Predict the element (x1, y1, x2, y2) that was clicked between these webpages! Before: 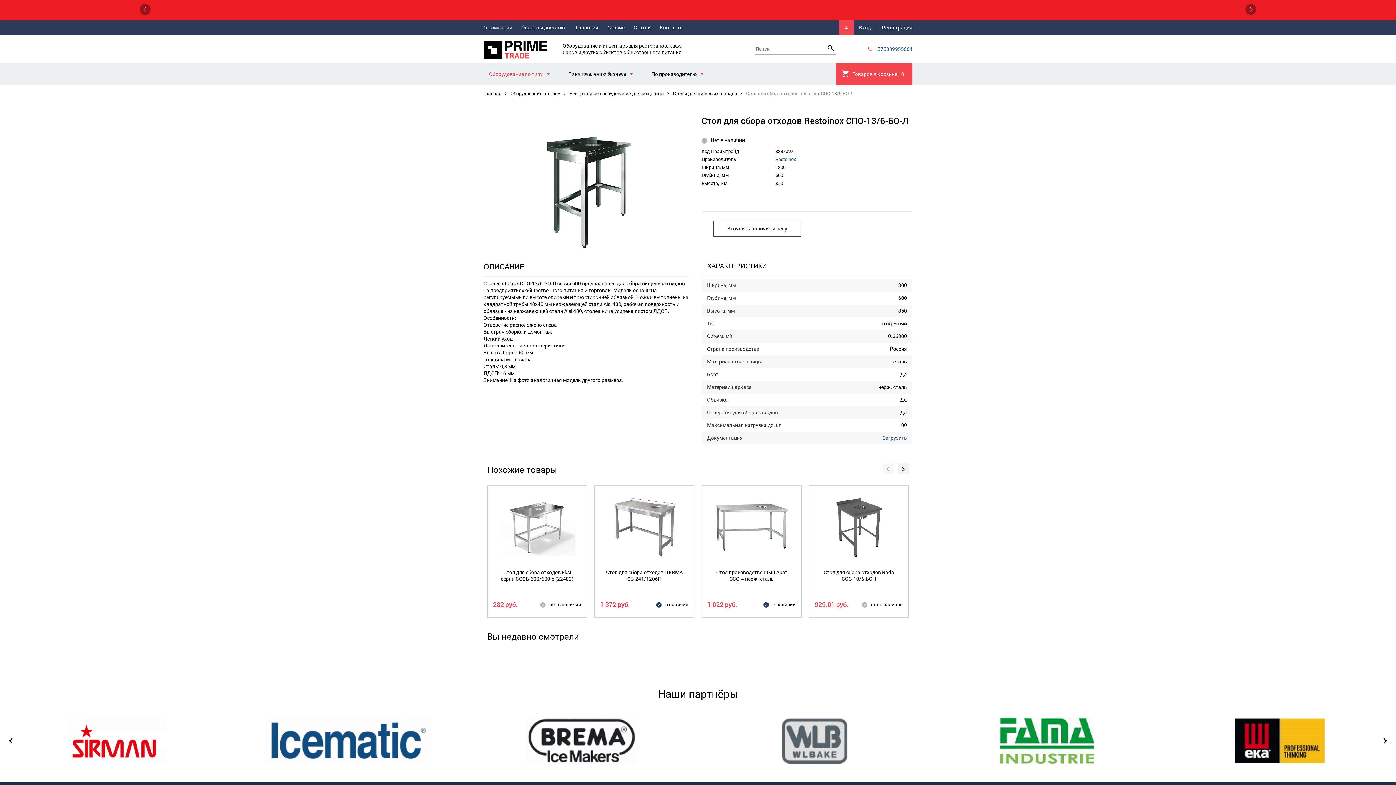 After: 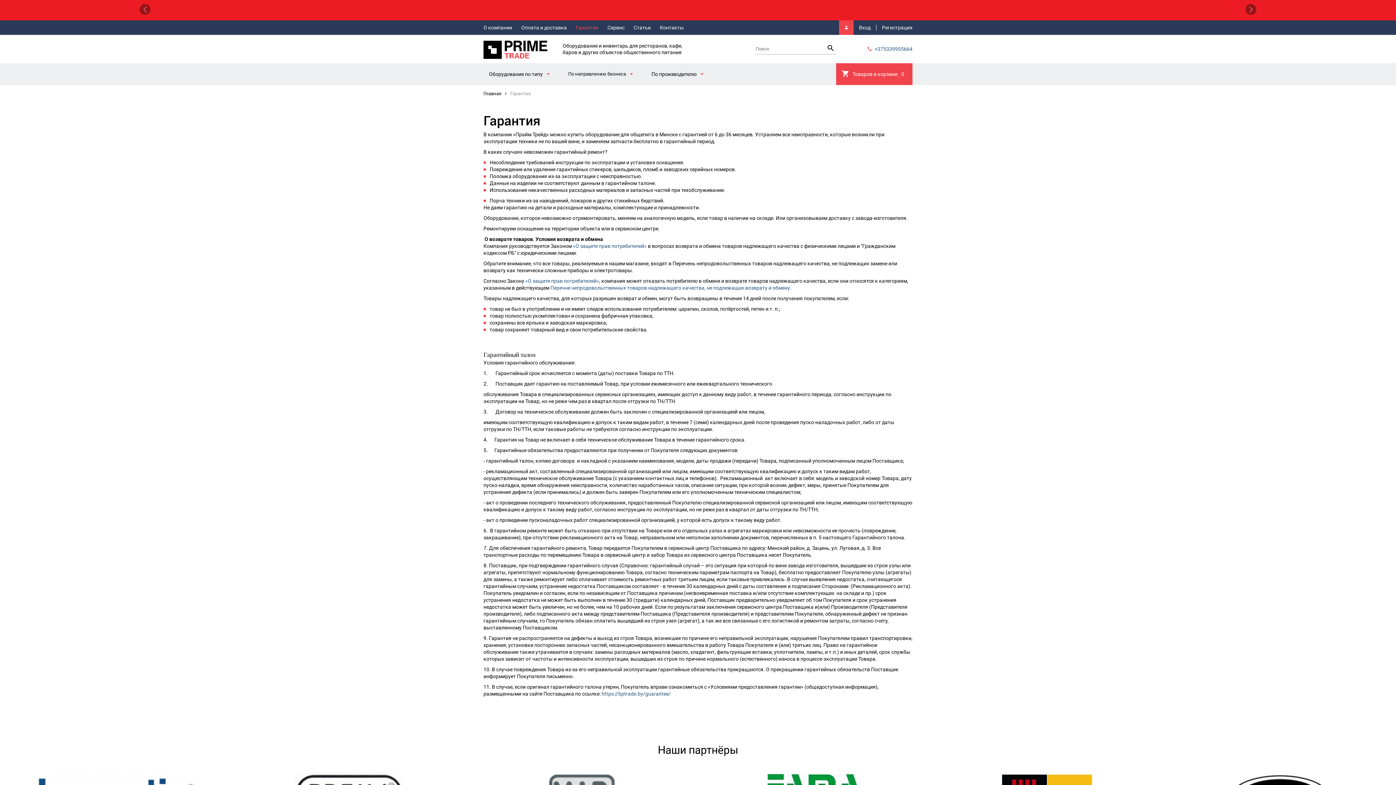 Action: bbox: (576, 20, 598, 34) label: Гарантия